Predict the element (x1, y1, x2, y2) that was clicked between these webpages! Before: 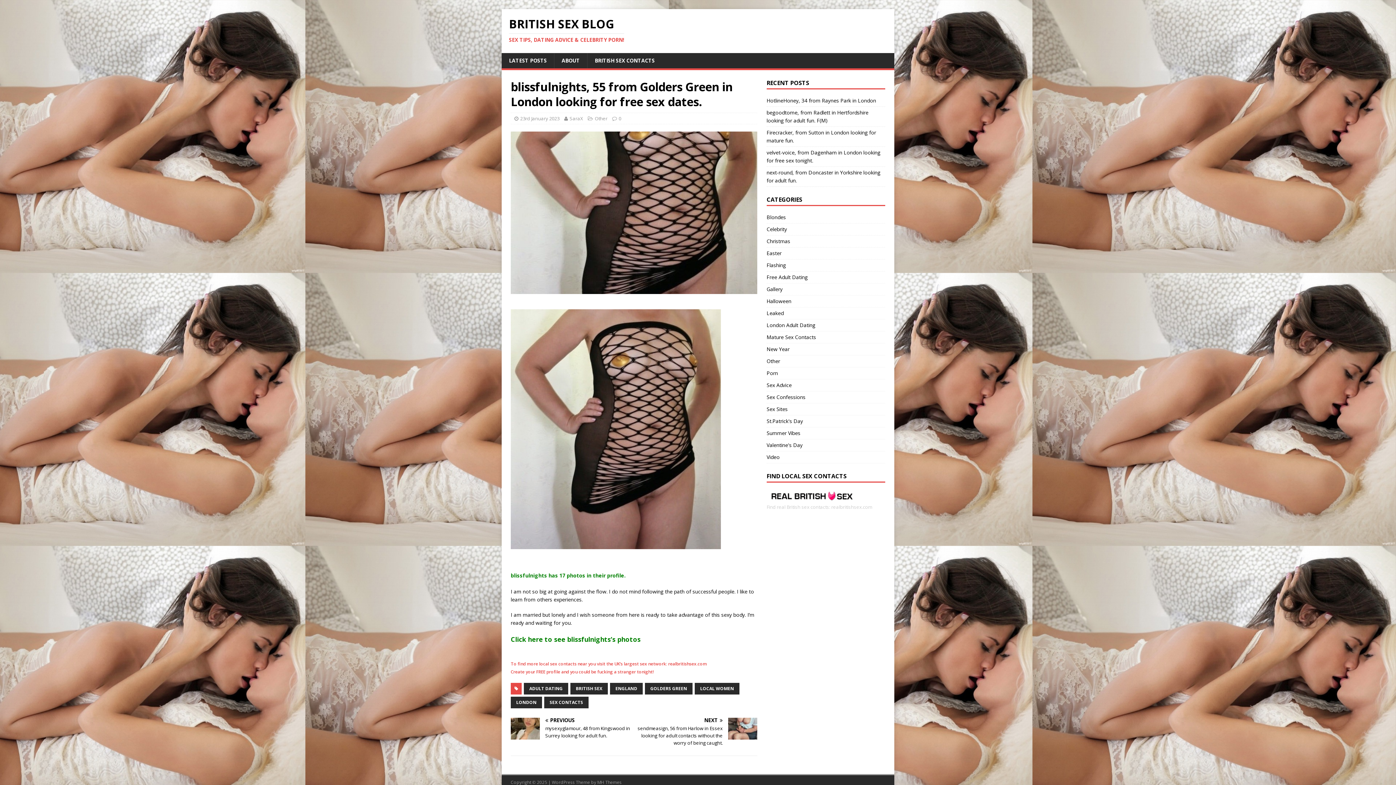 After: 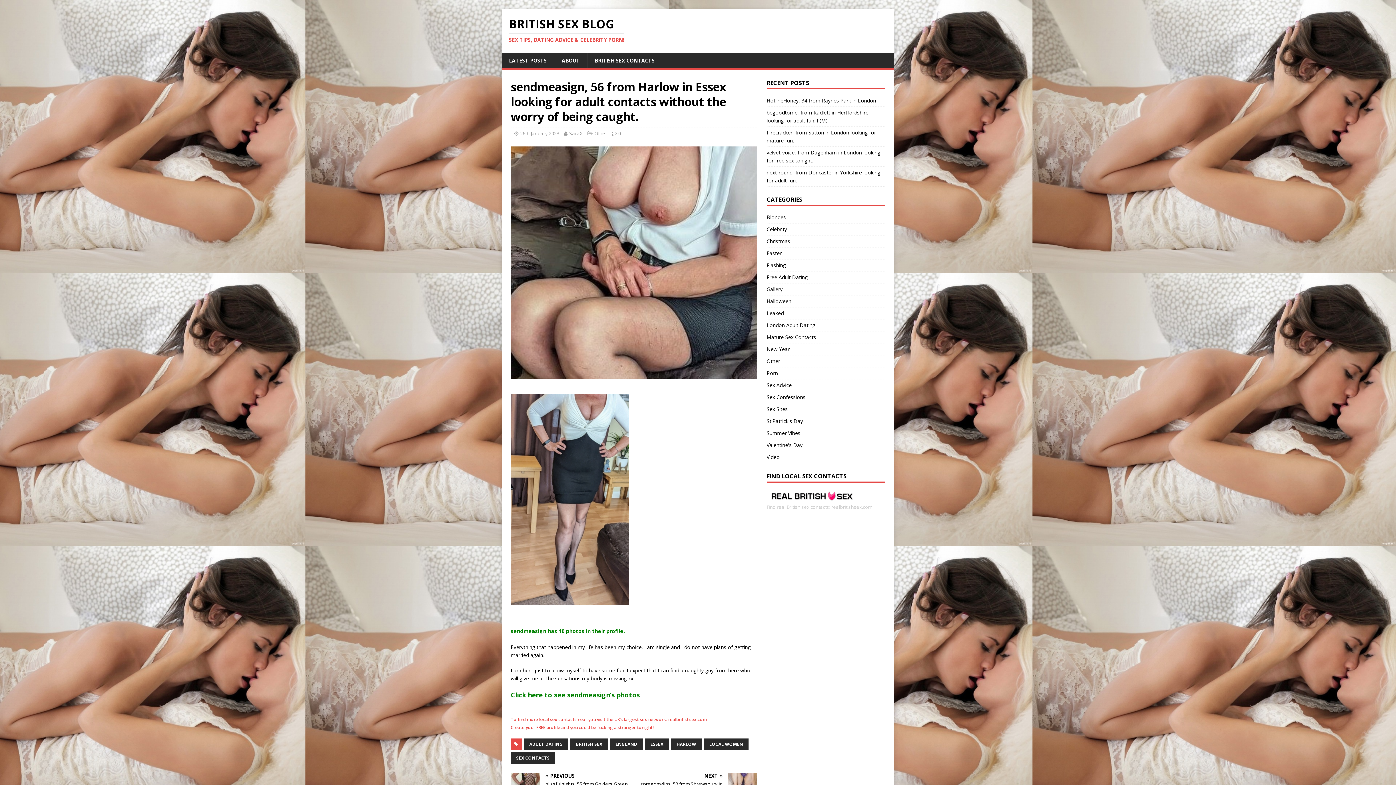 Action: label: NEXT

sendmeasign, 56 from Harlow in Essex looking for adult contacts without the worry of being caught. bbox: (637, 718, 757, 746)